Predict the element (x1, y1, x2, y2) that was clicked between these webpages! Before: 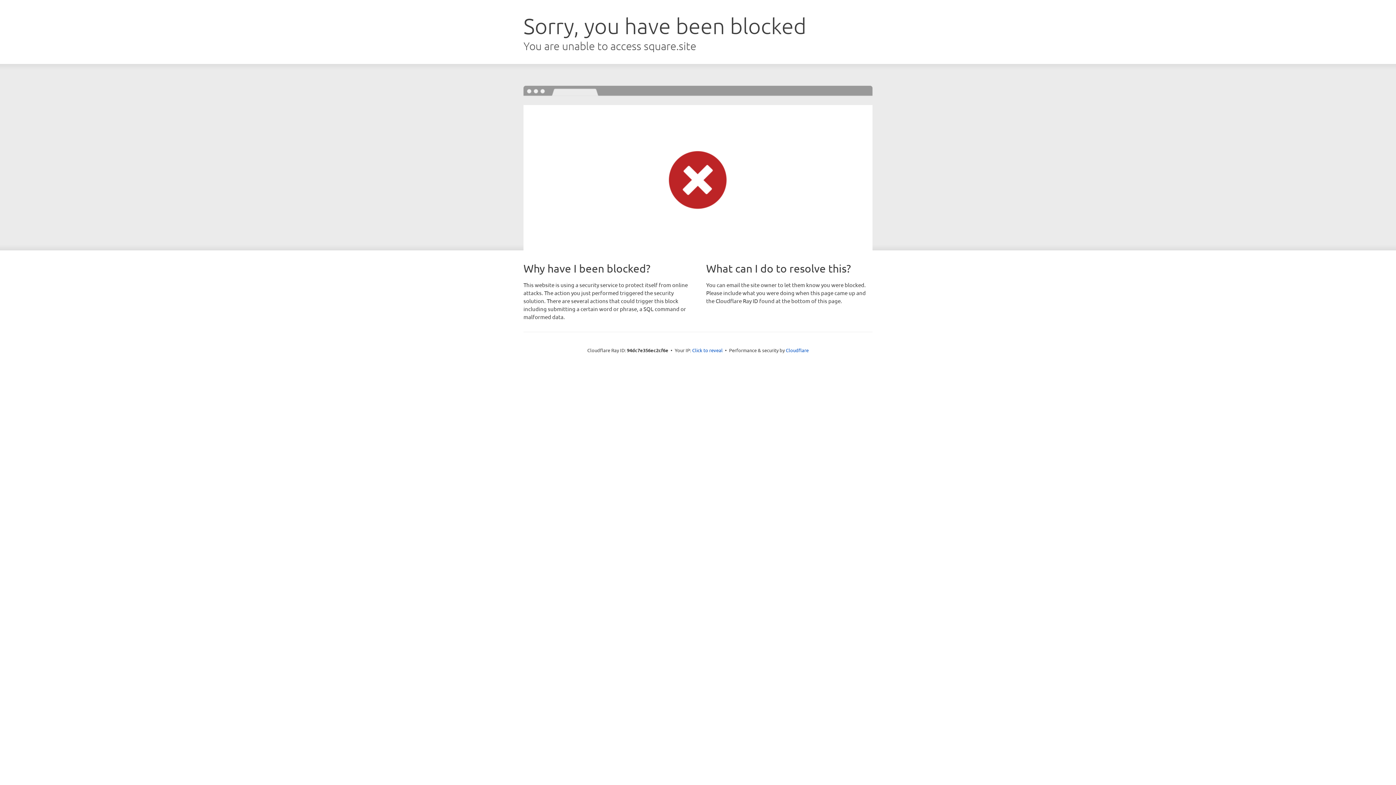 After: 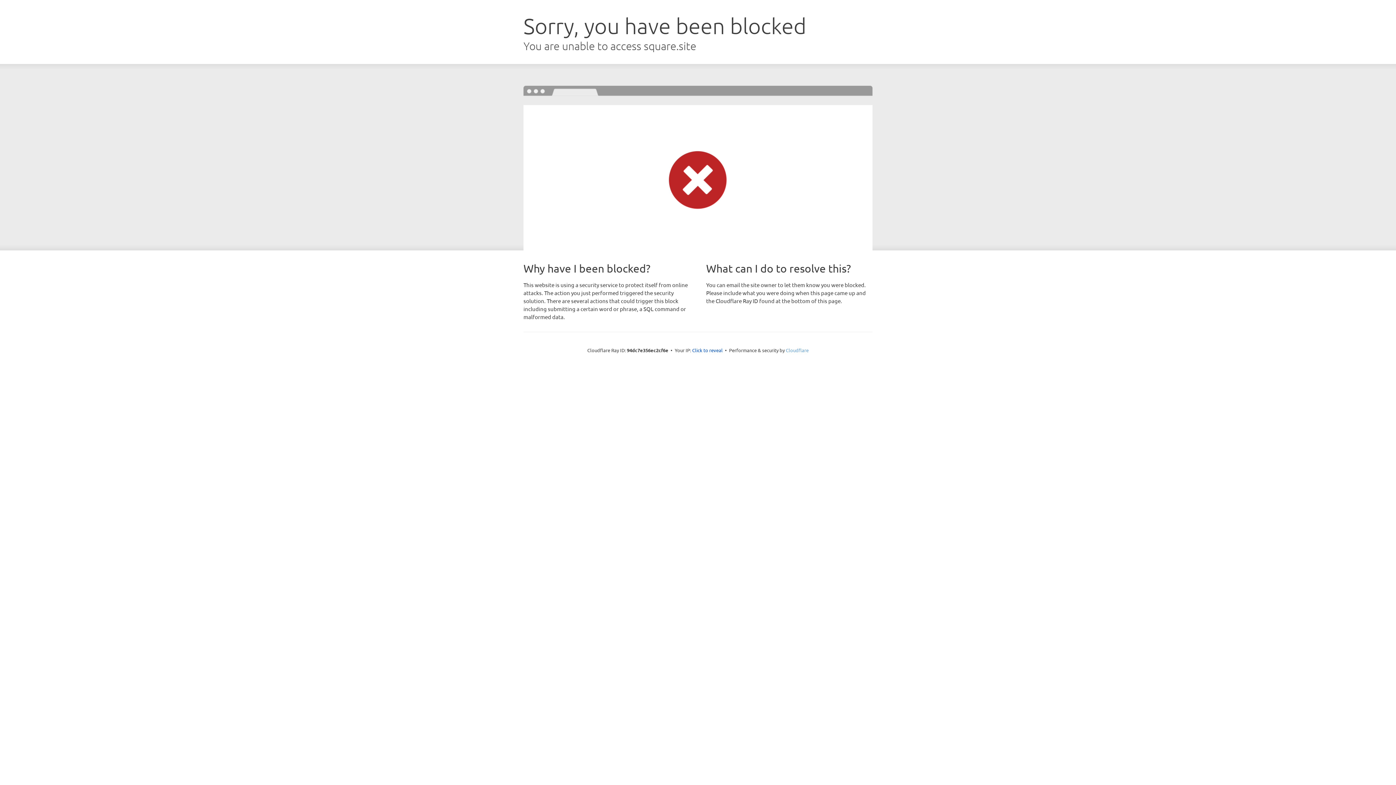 Action: label: Cloudflare bbox: (786, 347, 808, 353)